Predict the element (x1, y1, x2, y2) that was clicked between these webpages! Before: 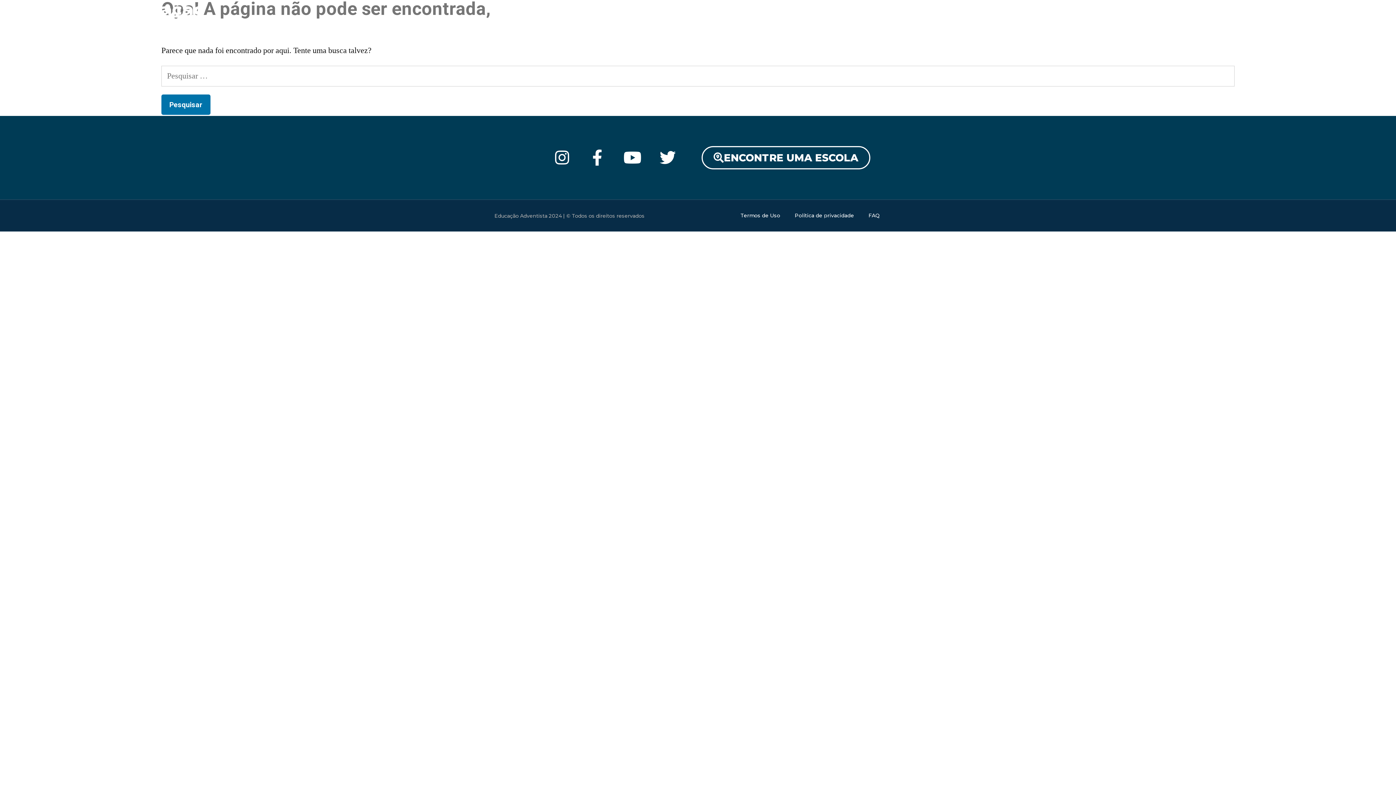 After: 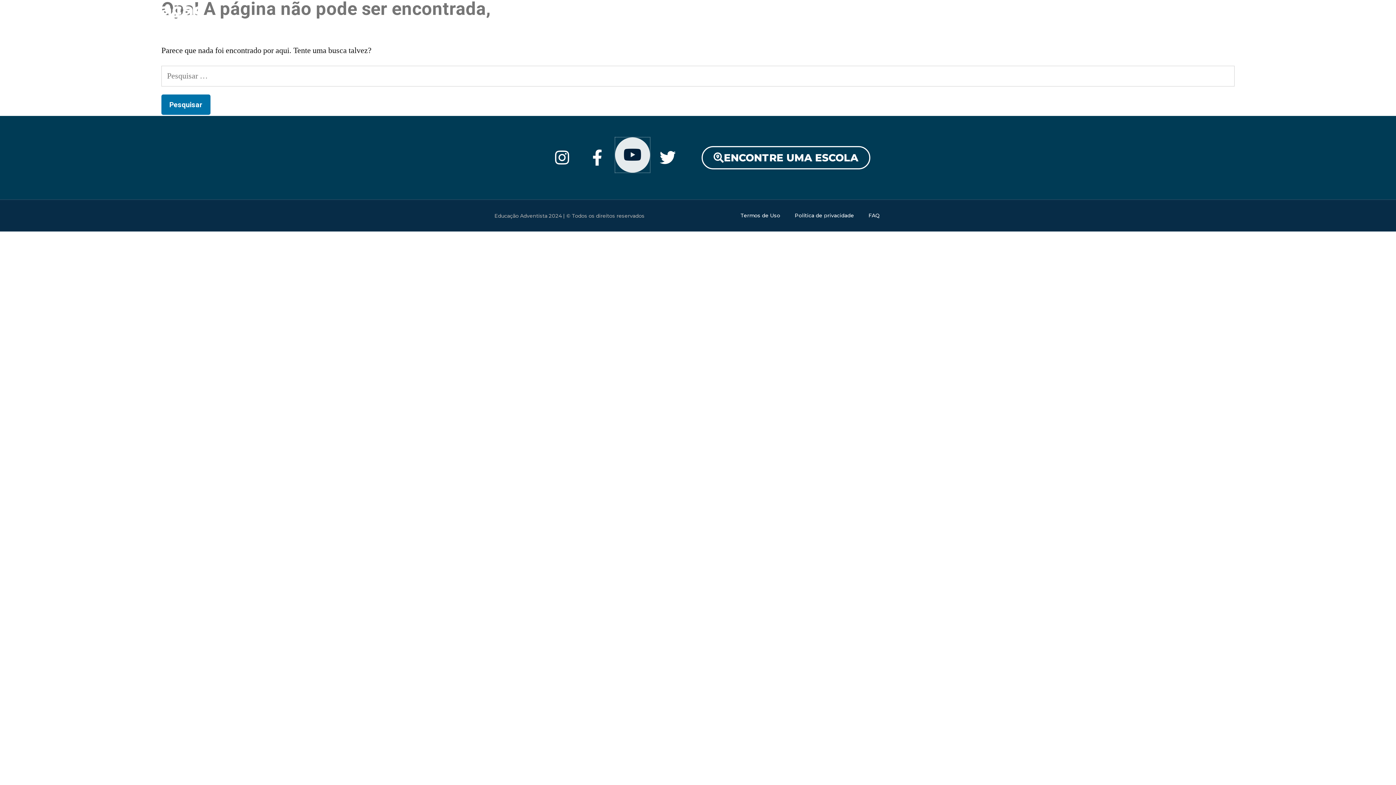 Action: label: Youtube bbox: (615, 140, 650, 175)